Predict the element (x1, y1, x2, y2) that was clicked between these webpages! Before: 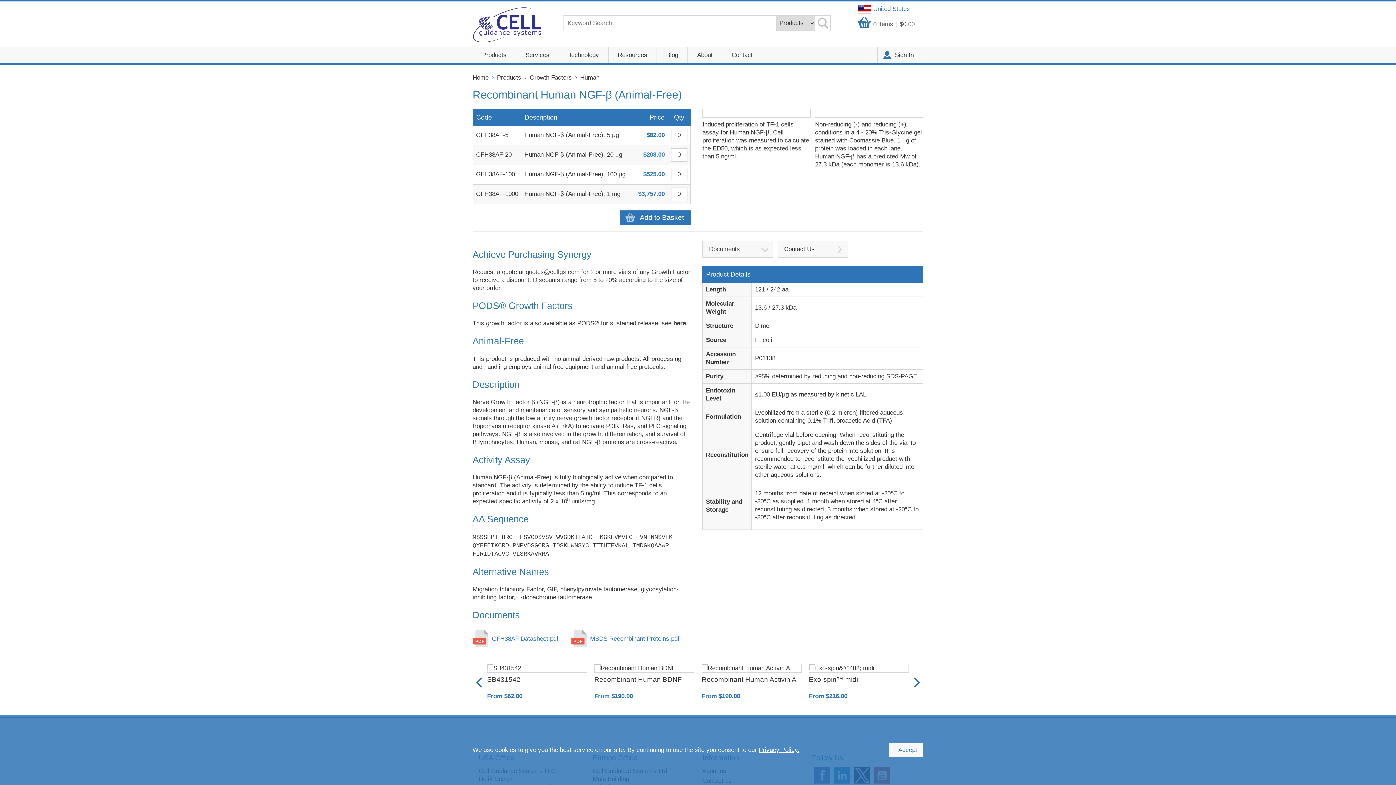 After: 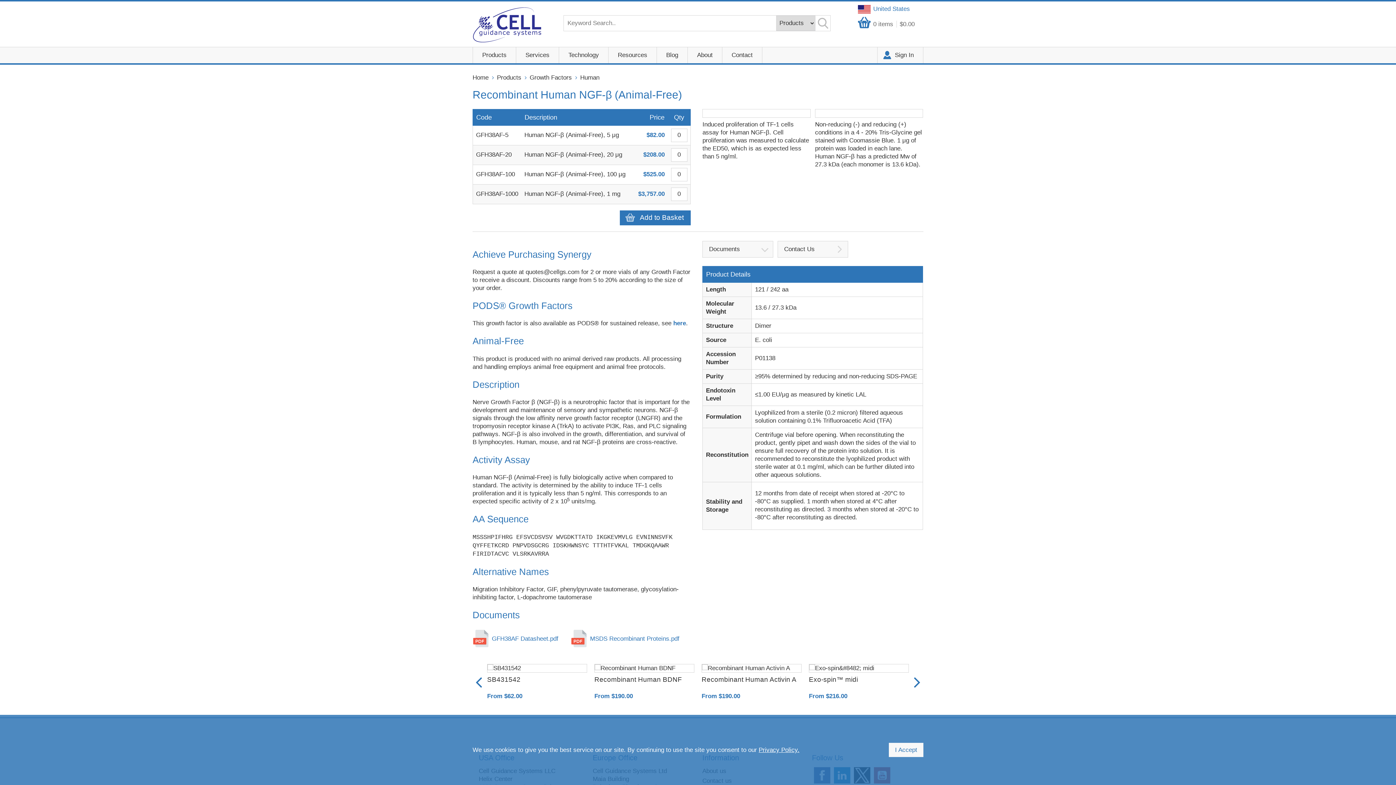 Action: bbox: (673, 320, 686, 326) label: here